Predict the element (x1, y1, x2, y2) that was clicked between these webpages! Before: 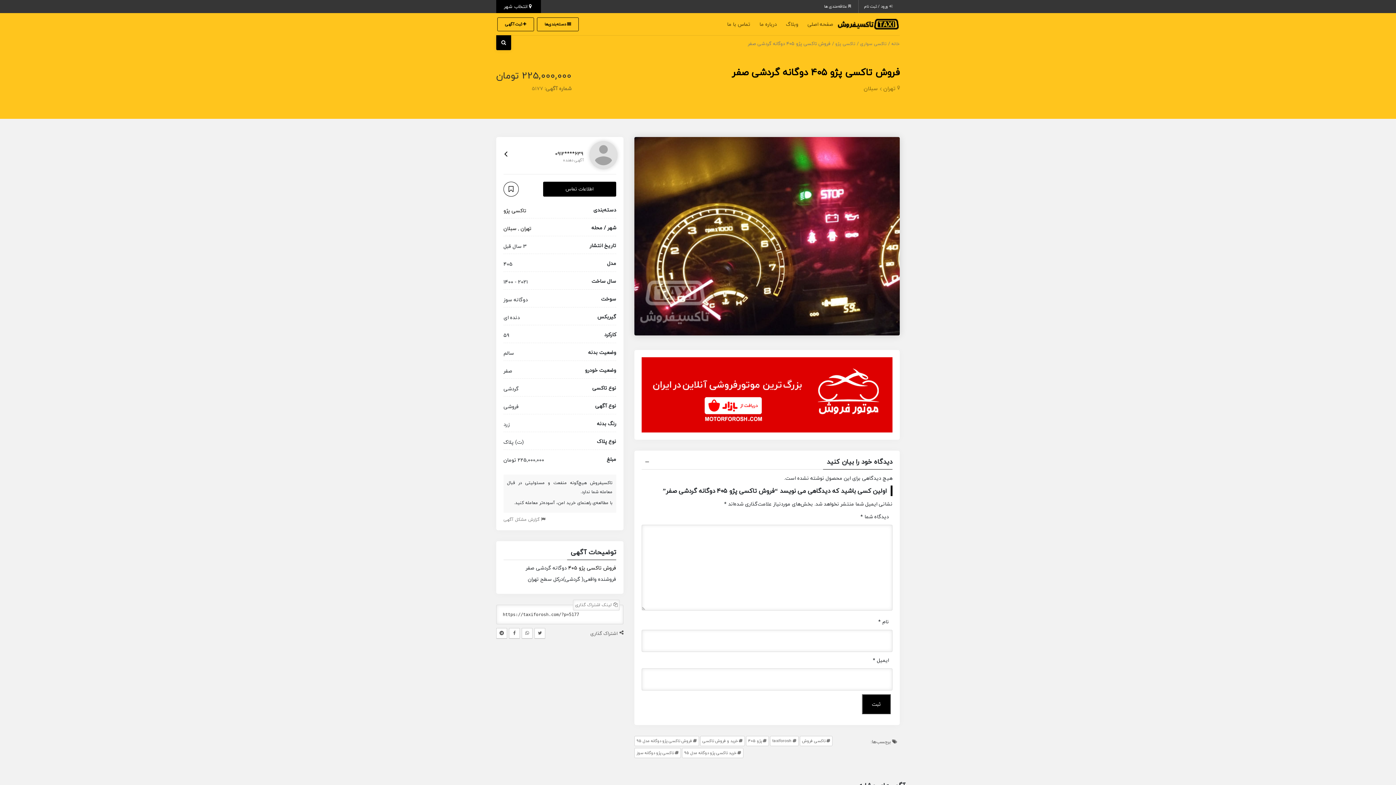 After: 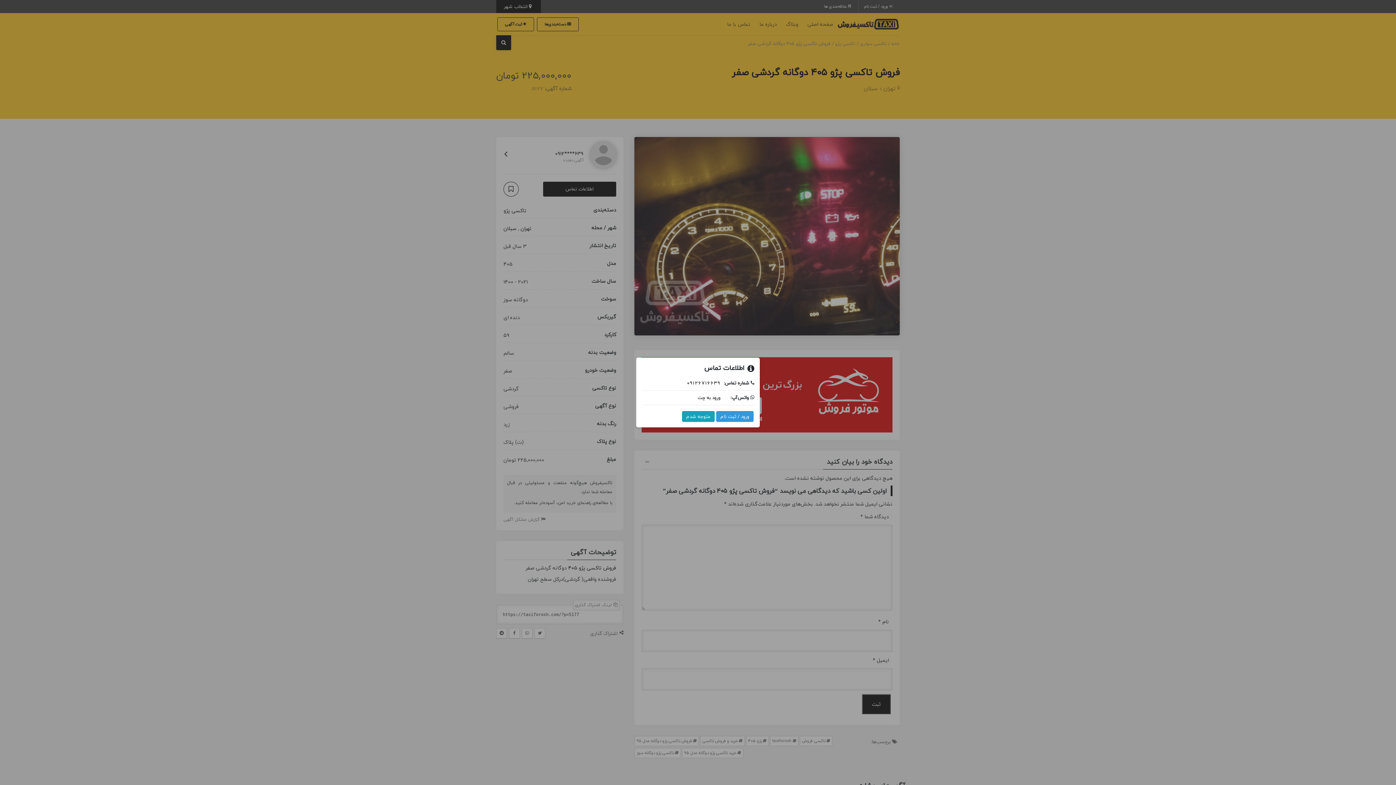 Action: bbox: (543, 181, 616, 196) label: اطلاعات تماس